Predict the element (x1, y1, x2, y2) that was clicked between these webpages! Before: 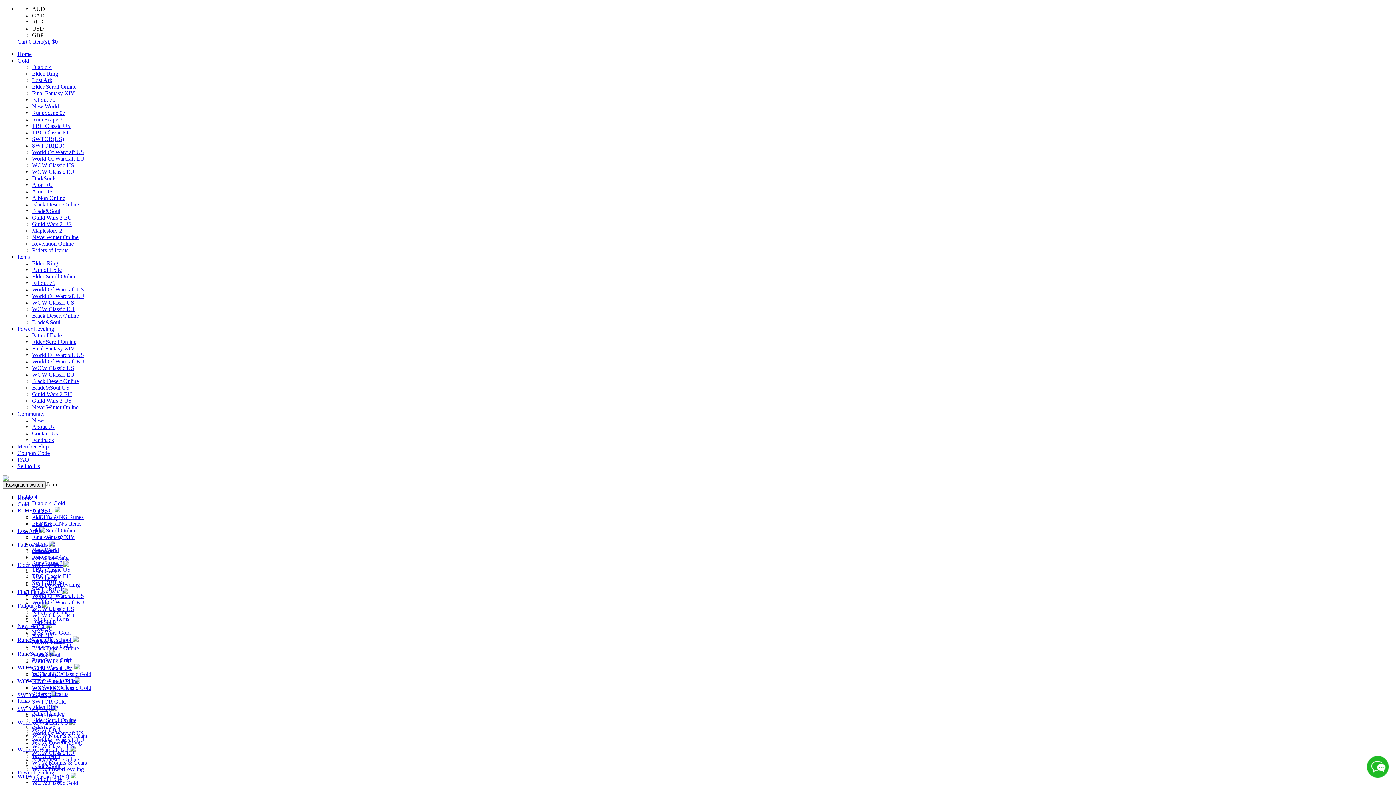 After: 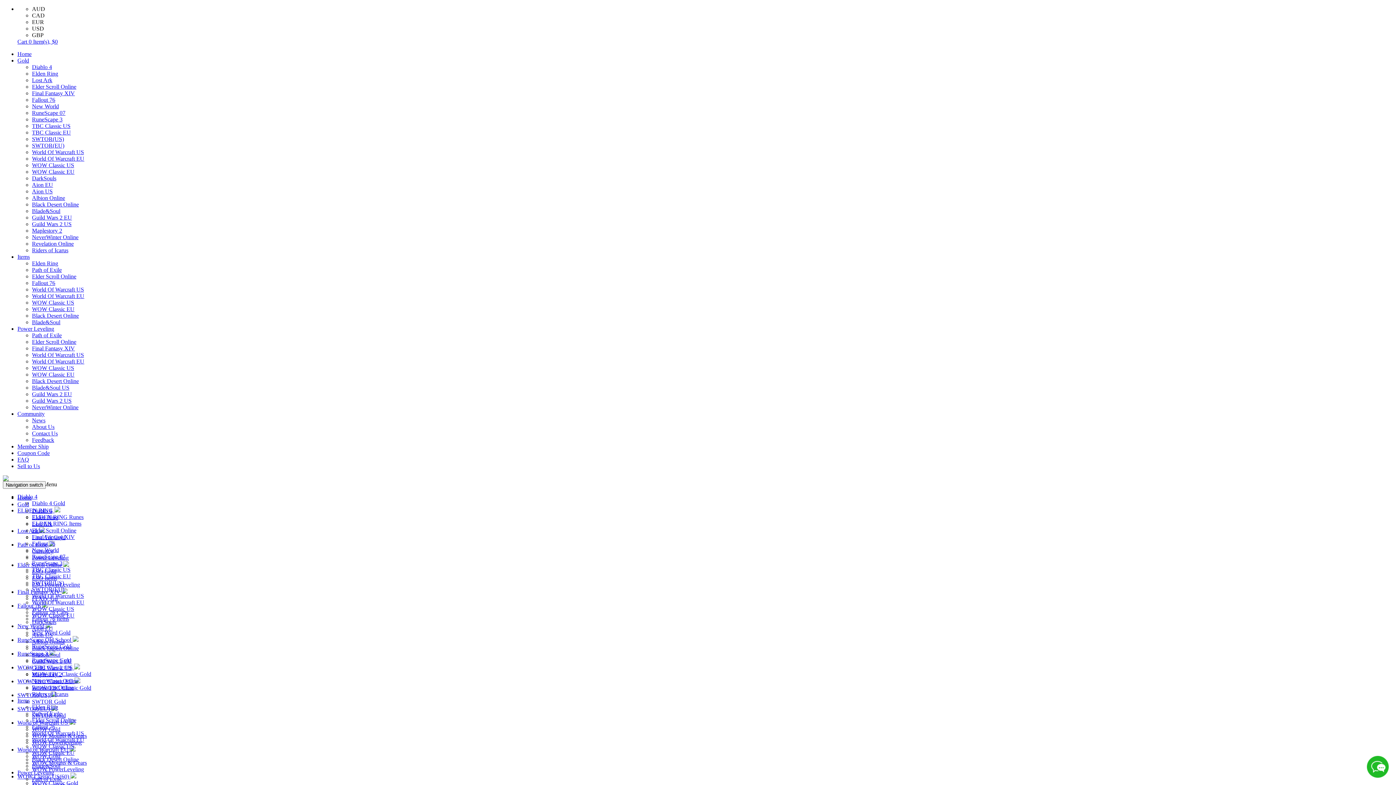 Action: bbox: (17, 769, 54, 776) label: Power Leveling